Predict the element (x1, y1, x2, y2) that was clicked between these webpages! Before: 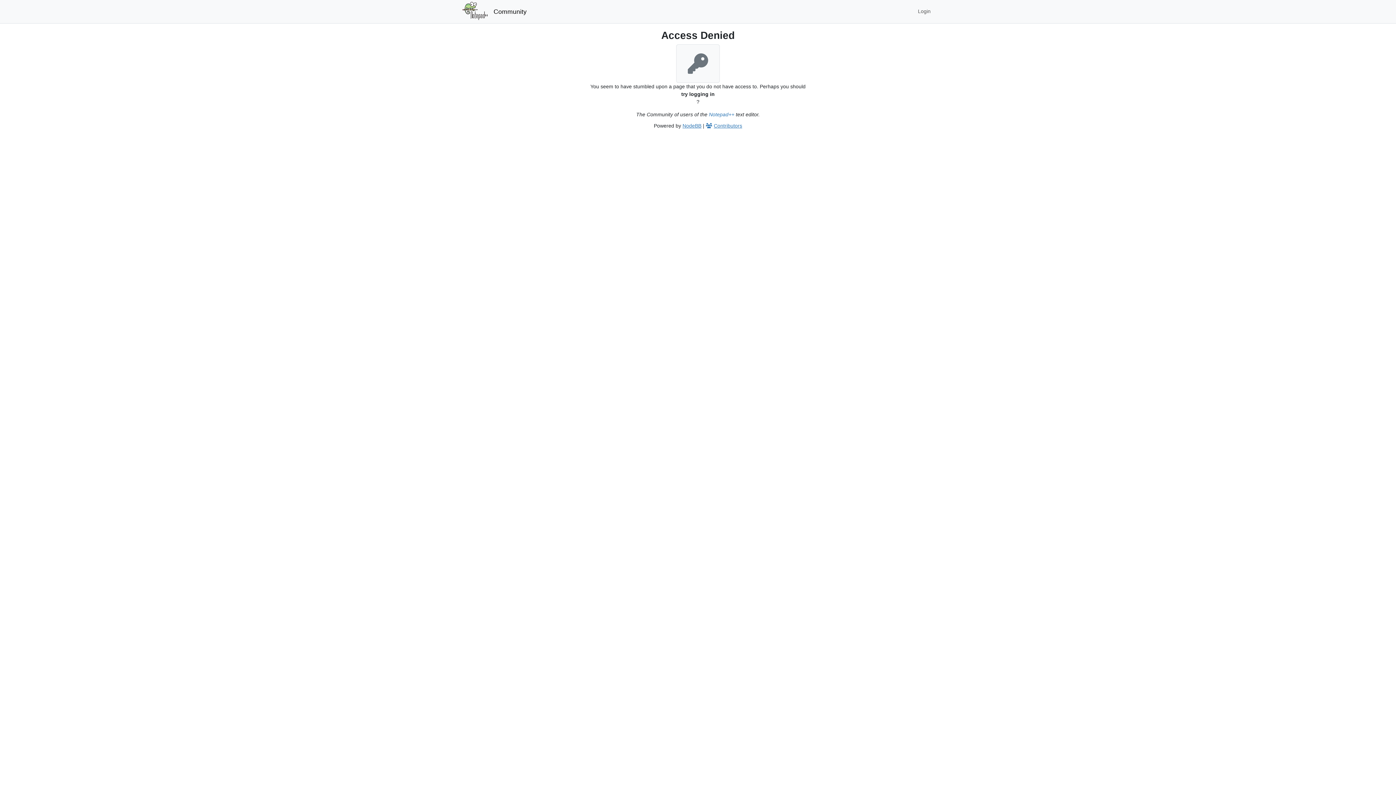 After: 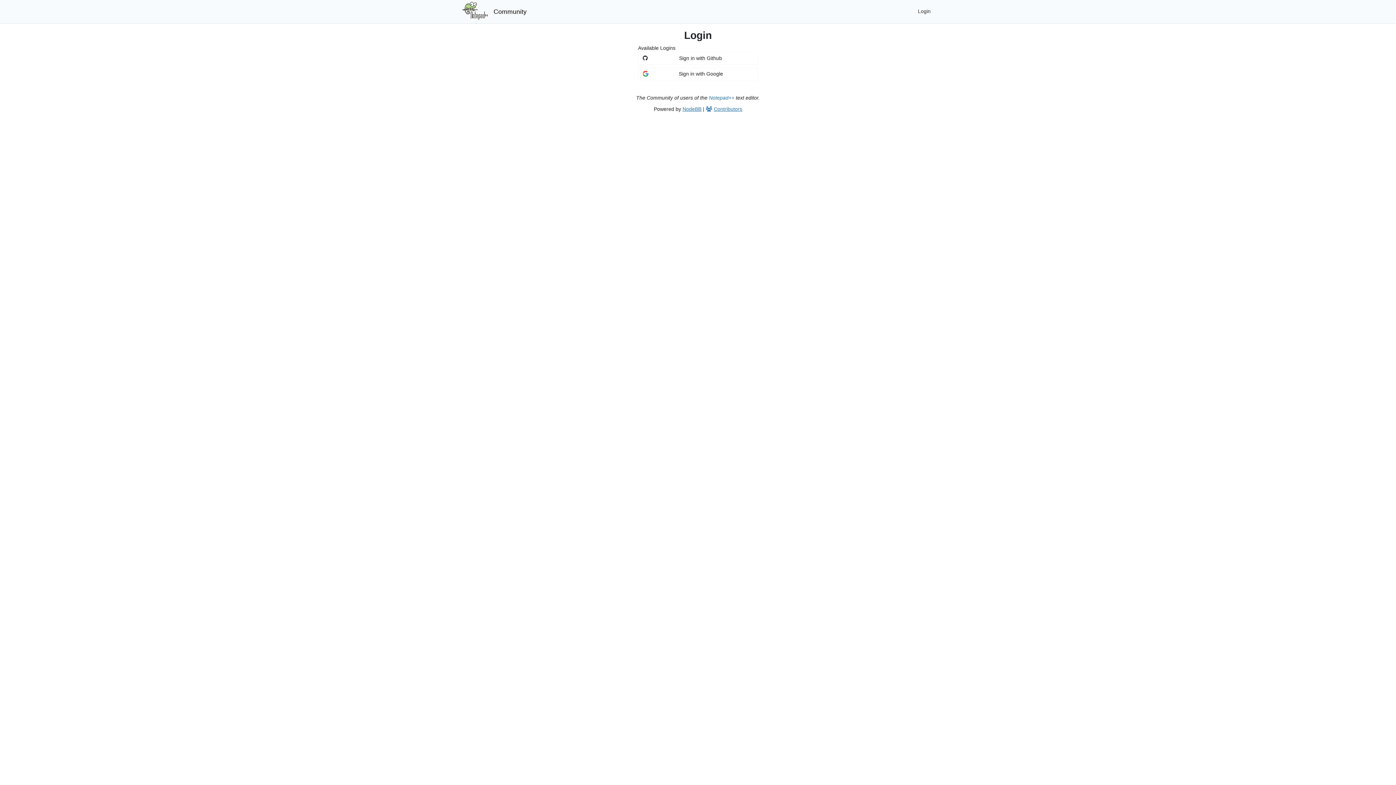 Action: label: Login bbox: (915, 4, 933, 18)